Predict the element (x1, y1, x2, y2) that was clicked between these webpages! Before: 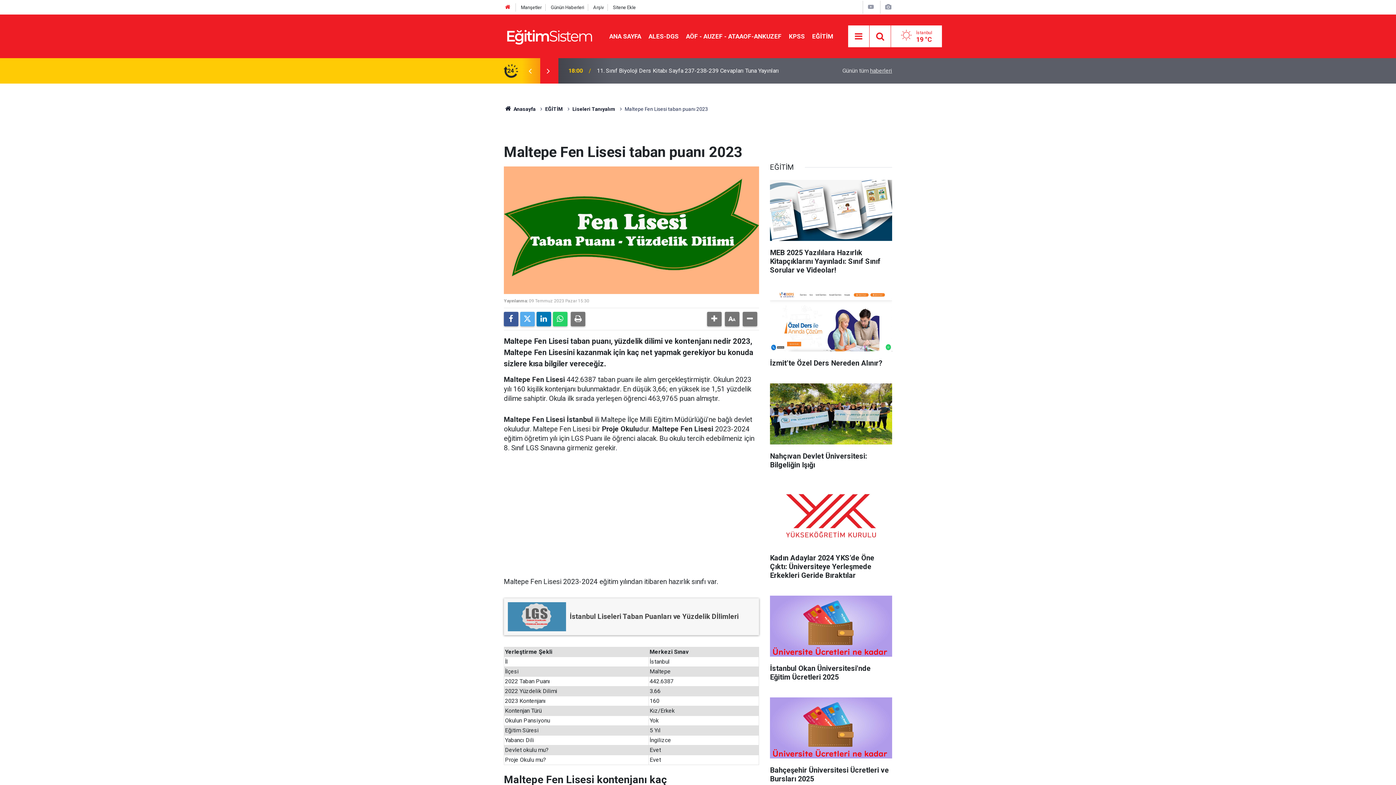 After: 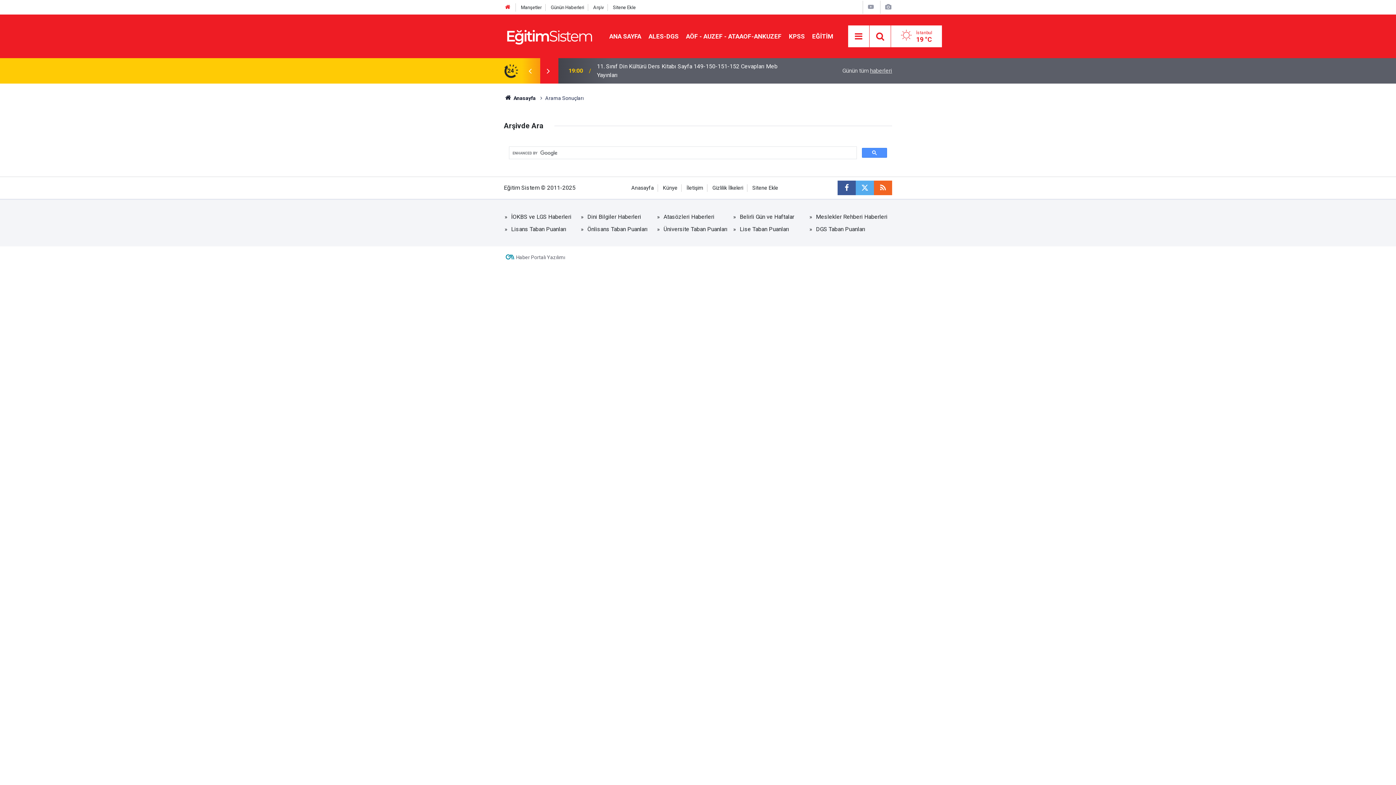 Action: label: Arşiv bbox: (593, 4, 603, 10)